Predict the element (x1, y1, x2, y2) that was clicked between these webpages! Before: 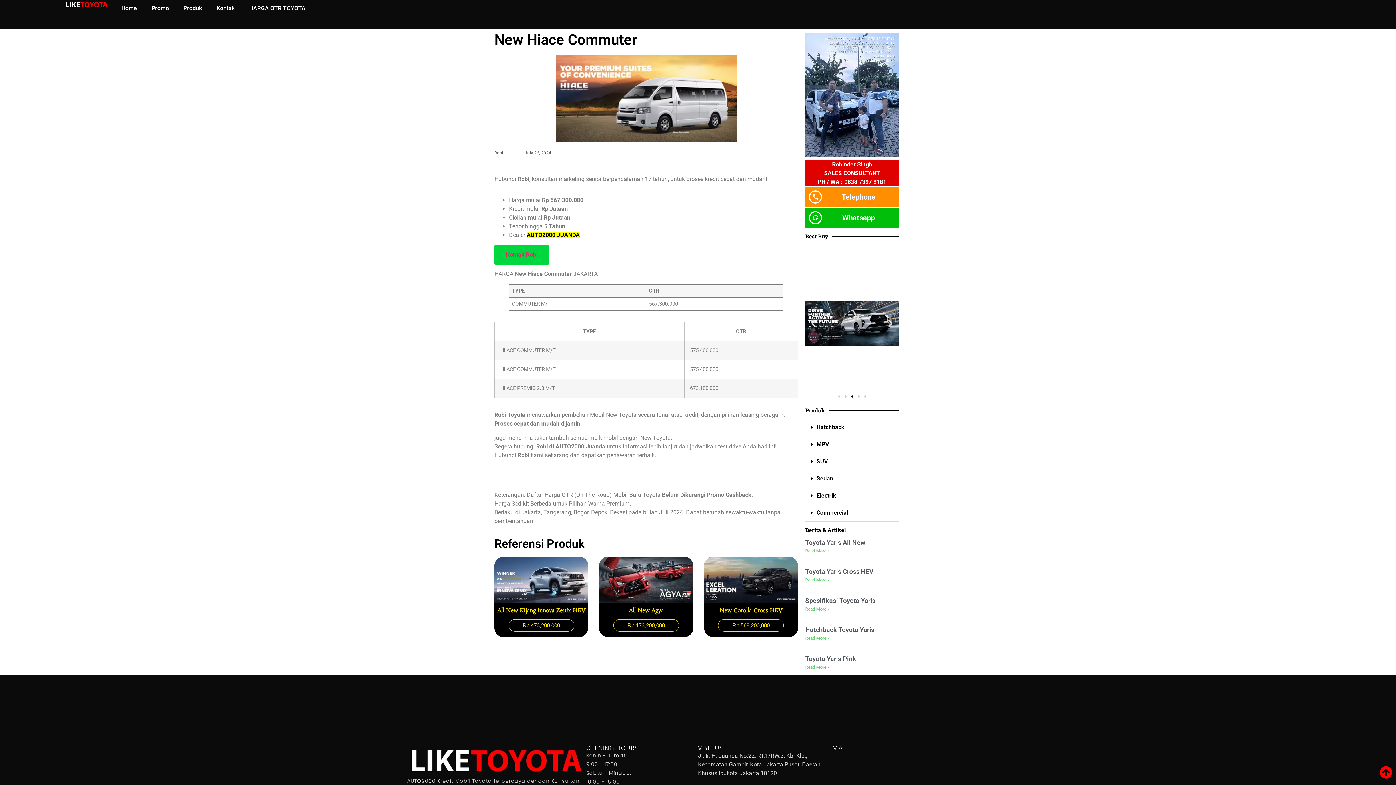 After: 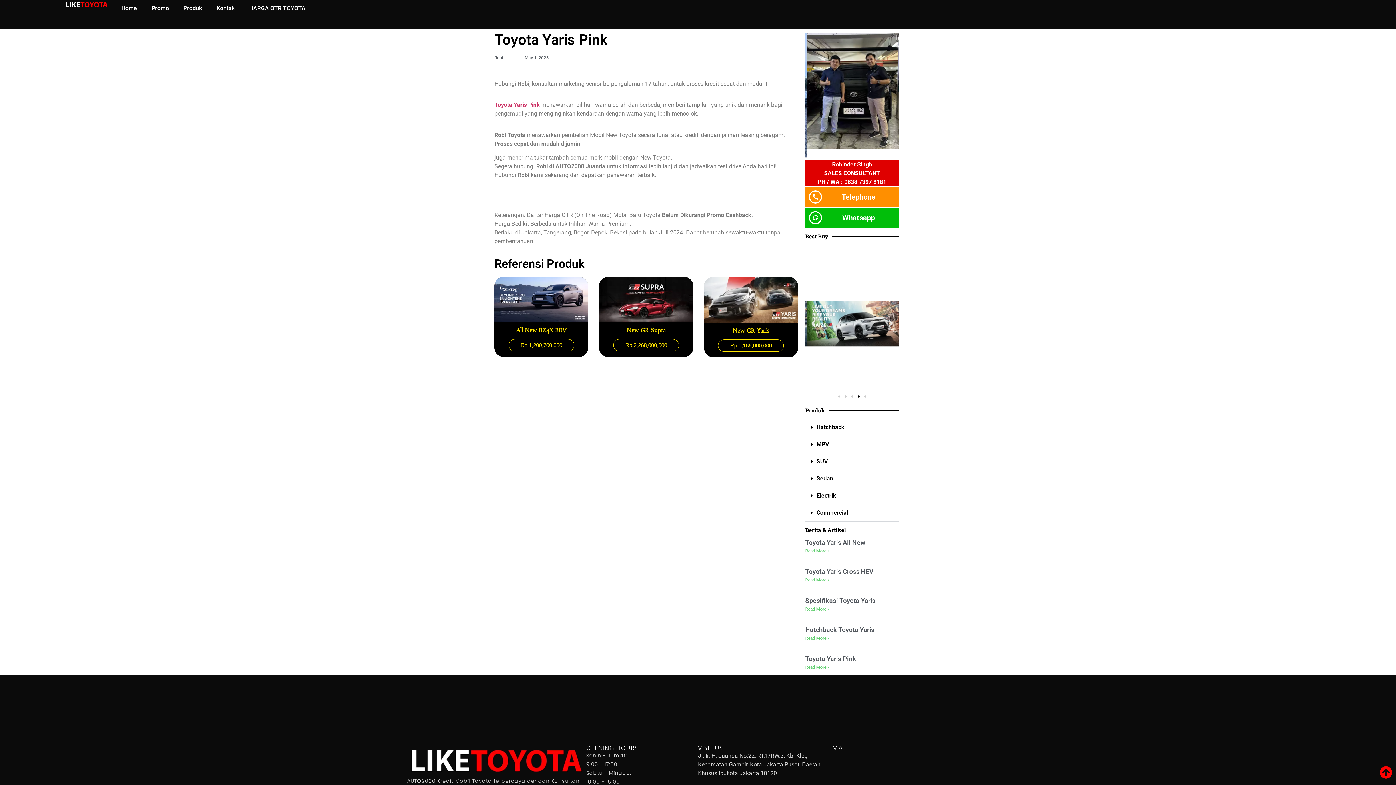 Action: bbox: (805, 655, 856, 662) label: Toyota Yaris Pink